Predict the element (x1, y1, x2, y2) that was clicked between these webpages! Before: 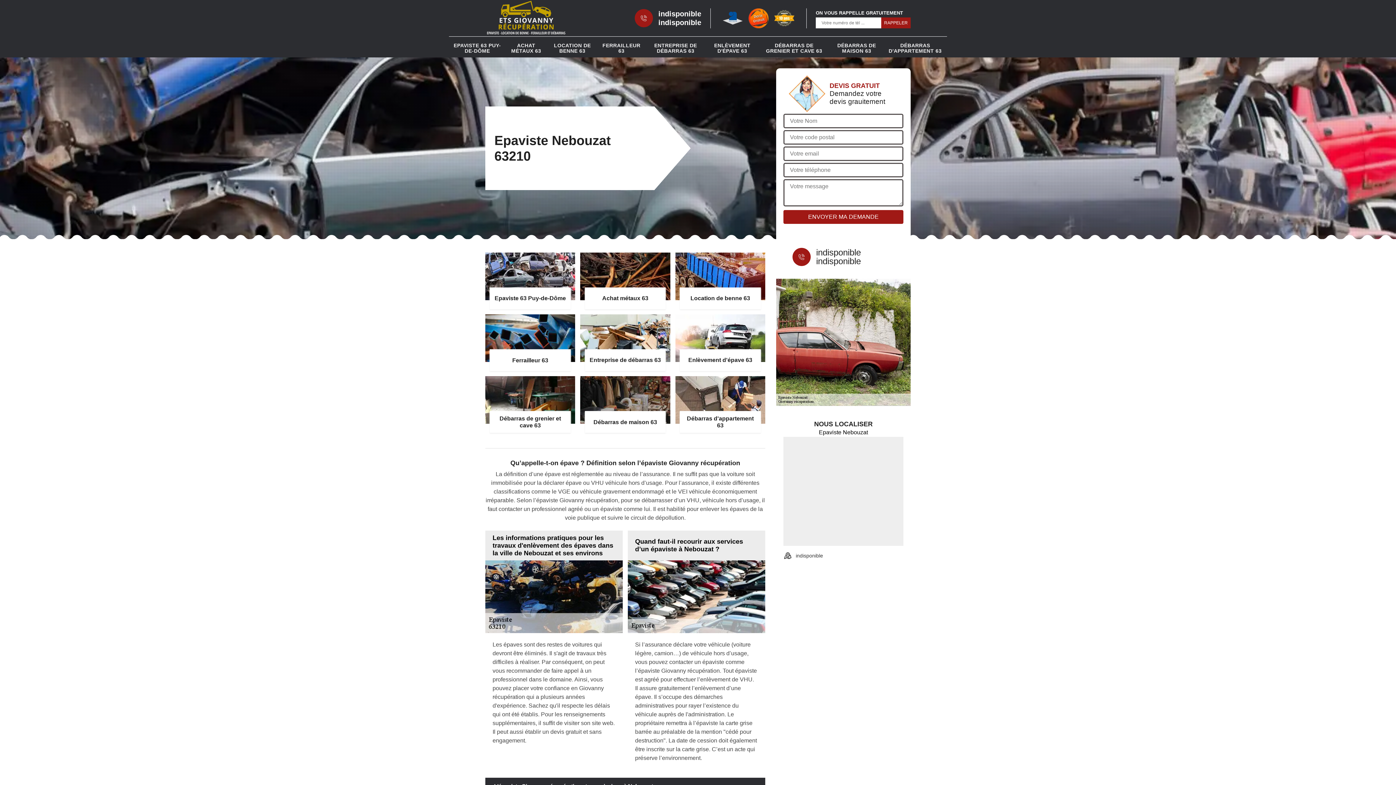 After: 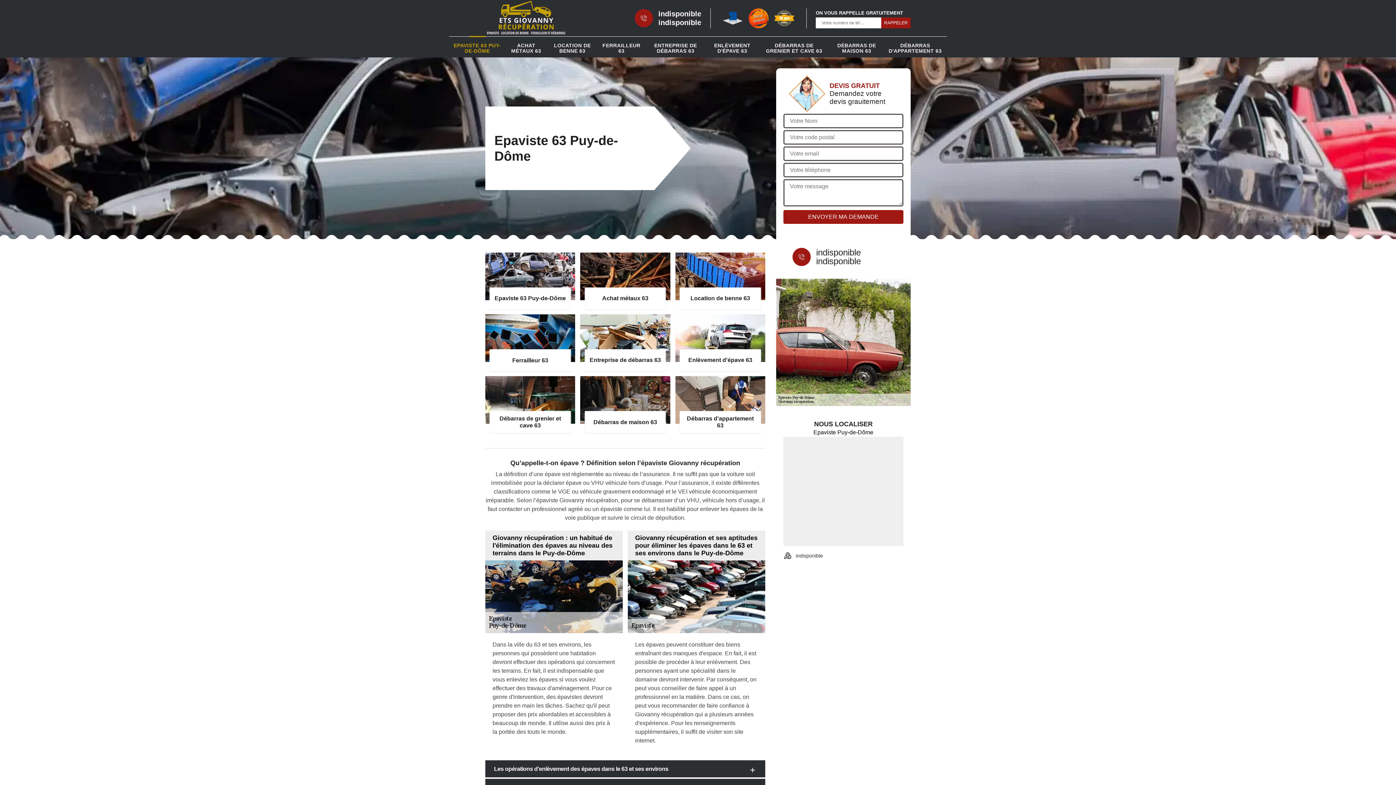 Action: bbox: (485, 0, 567, 36)